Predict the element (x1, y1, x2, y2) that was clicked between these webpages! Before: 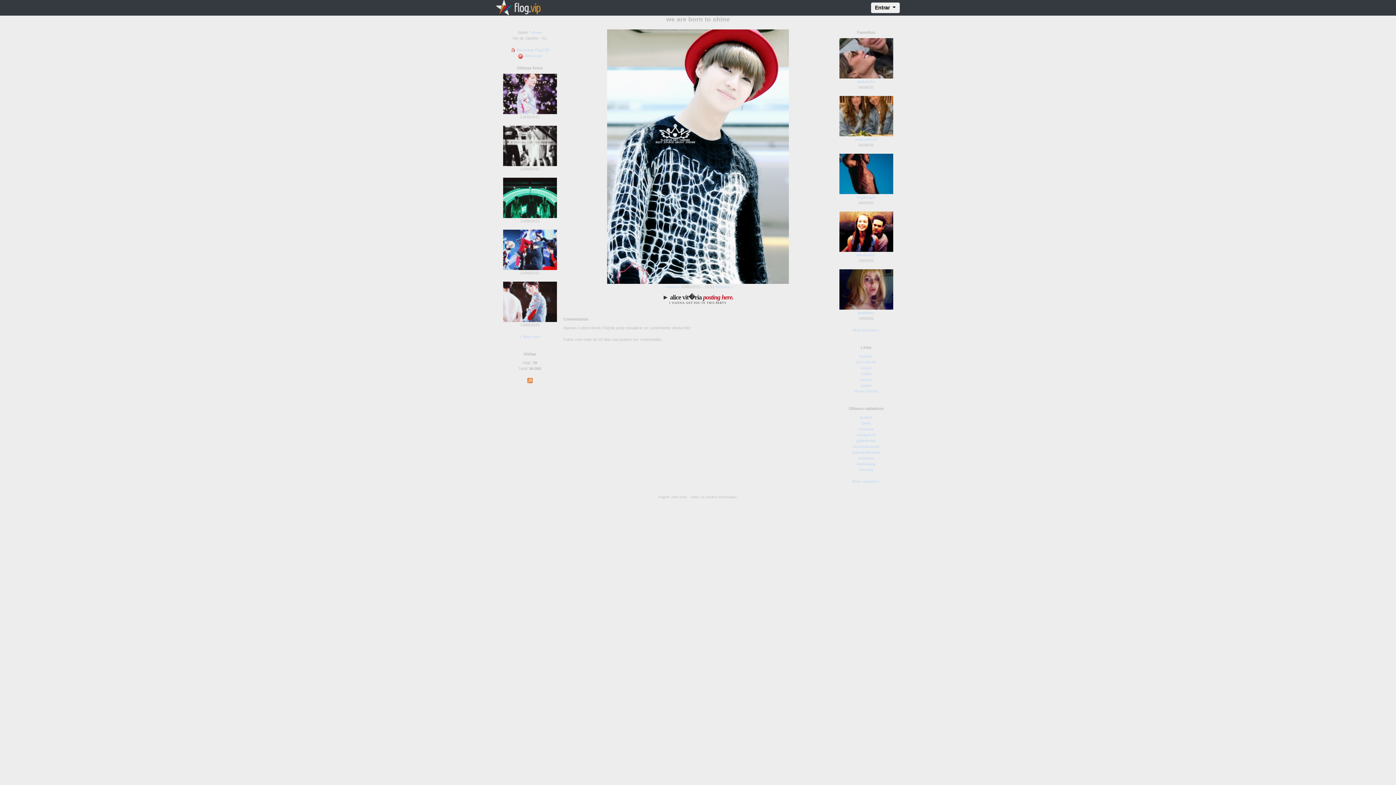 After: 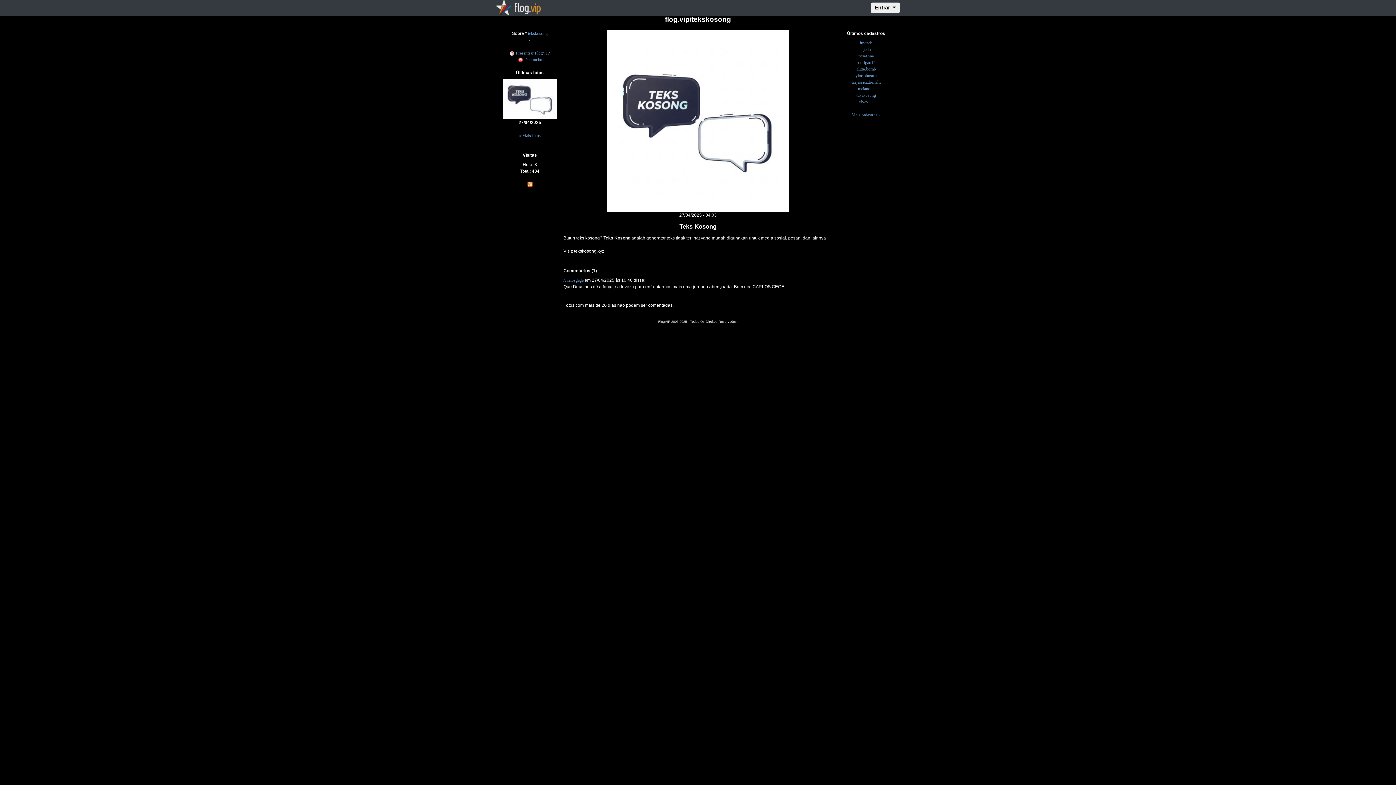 Action: bbox: (856, 461, 875, 466) label: tekskosong